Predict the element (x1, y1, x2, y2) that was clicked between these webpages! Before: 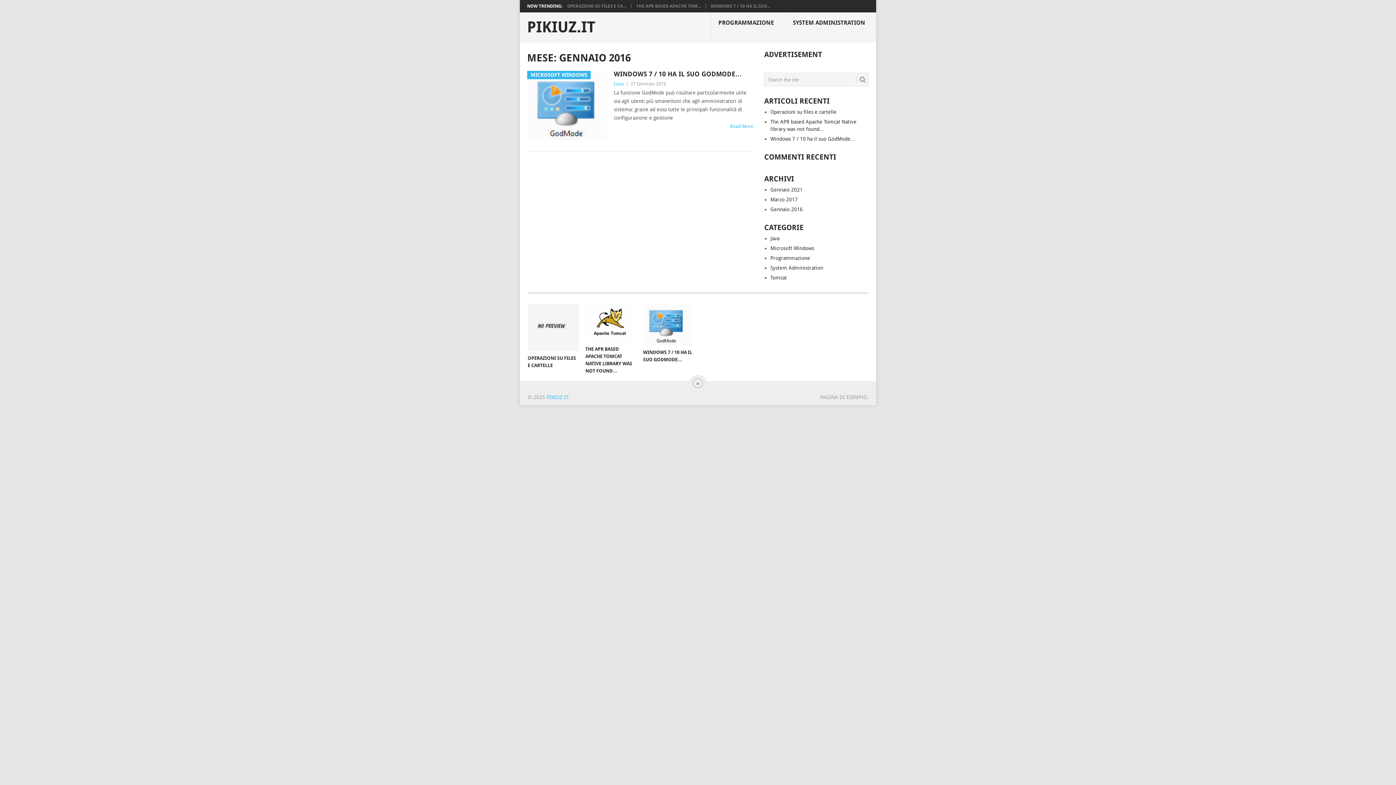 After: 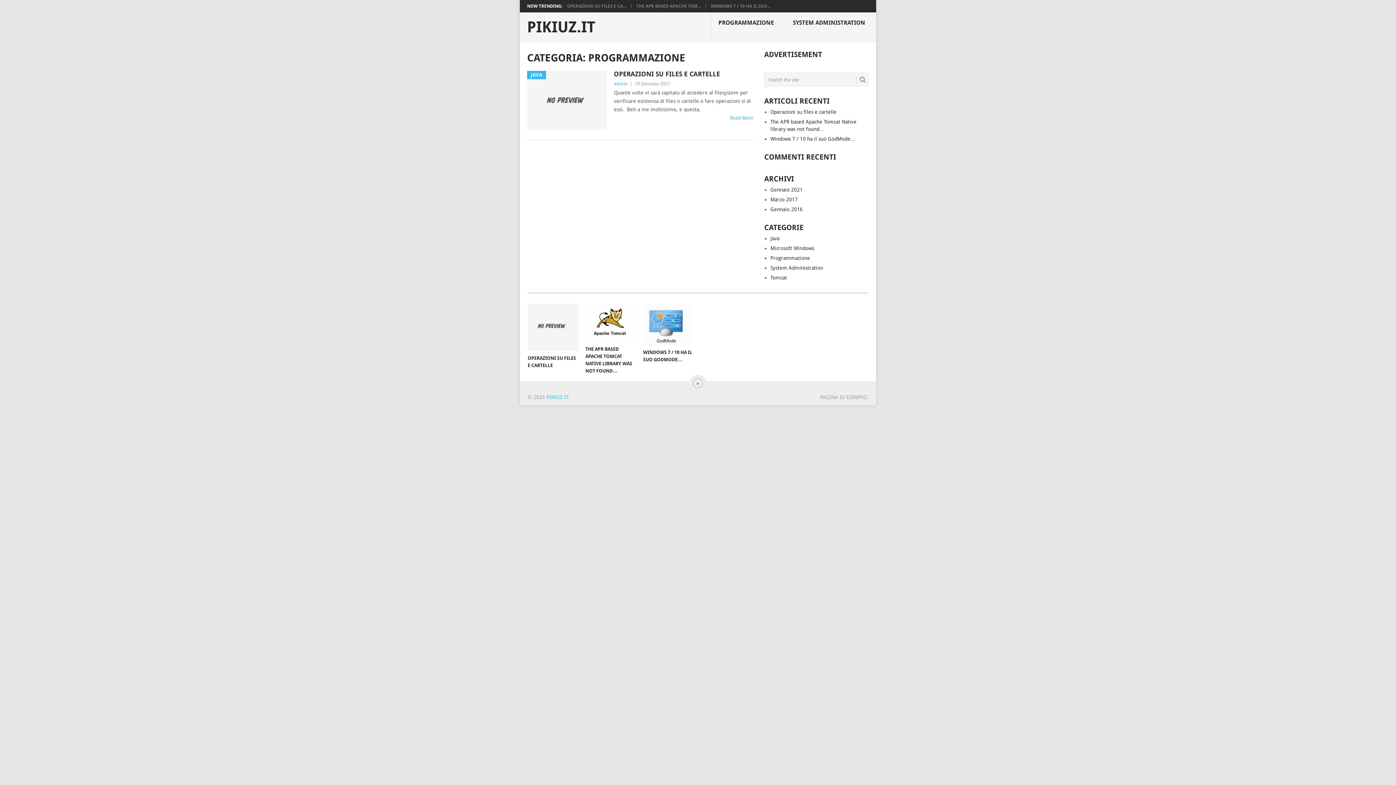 Action: label: Programmazione bbox: (770, 255, 810, 261)